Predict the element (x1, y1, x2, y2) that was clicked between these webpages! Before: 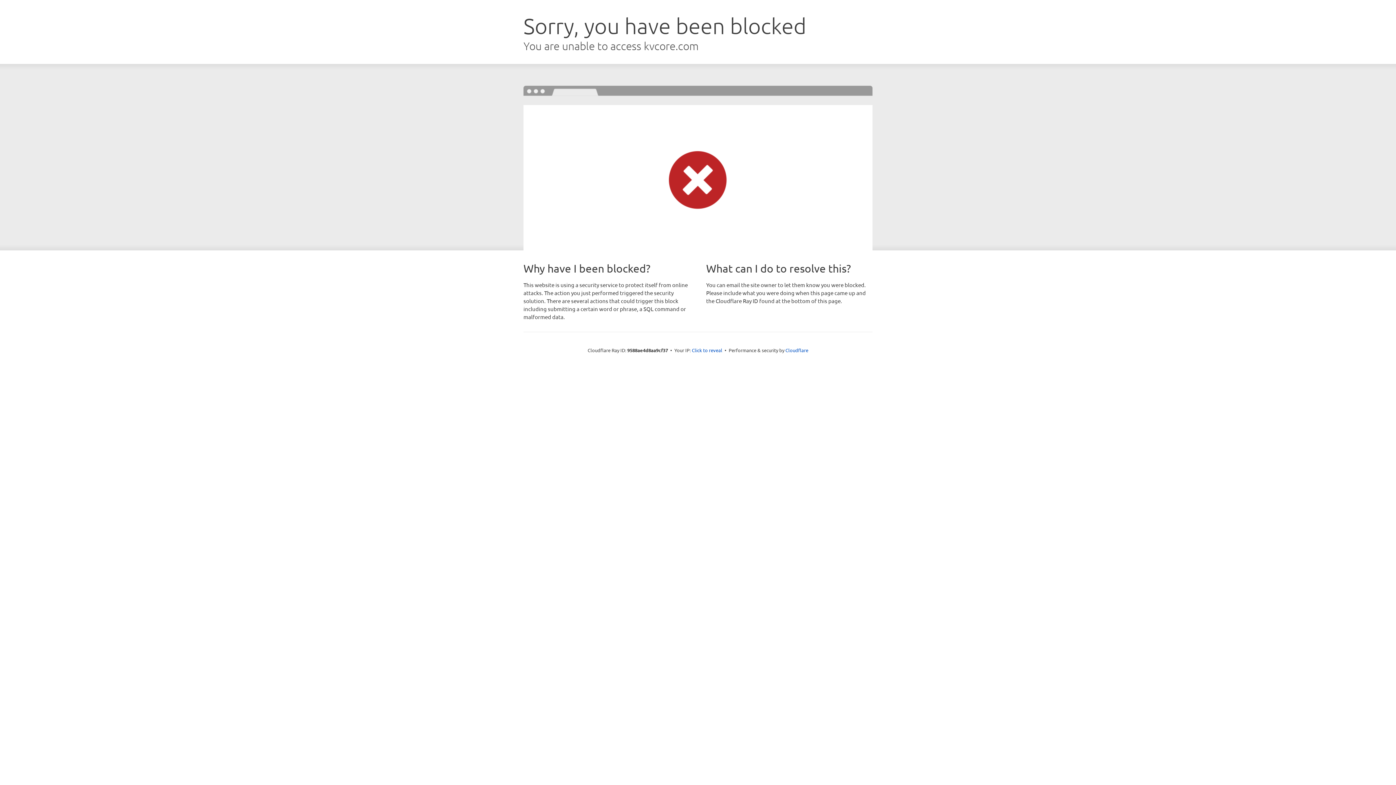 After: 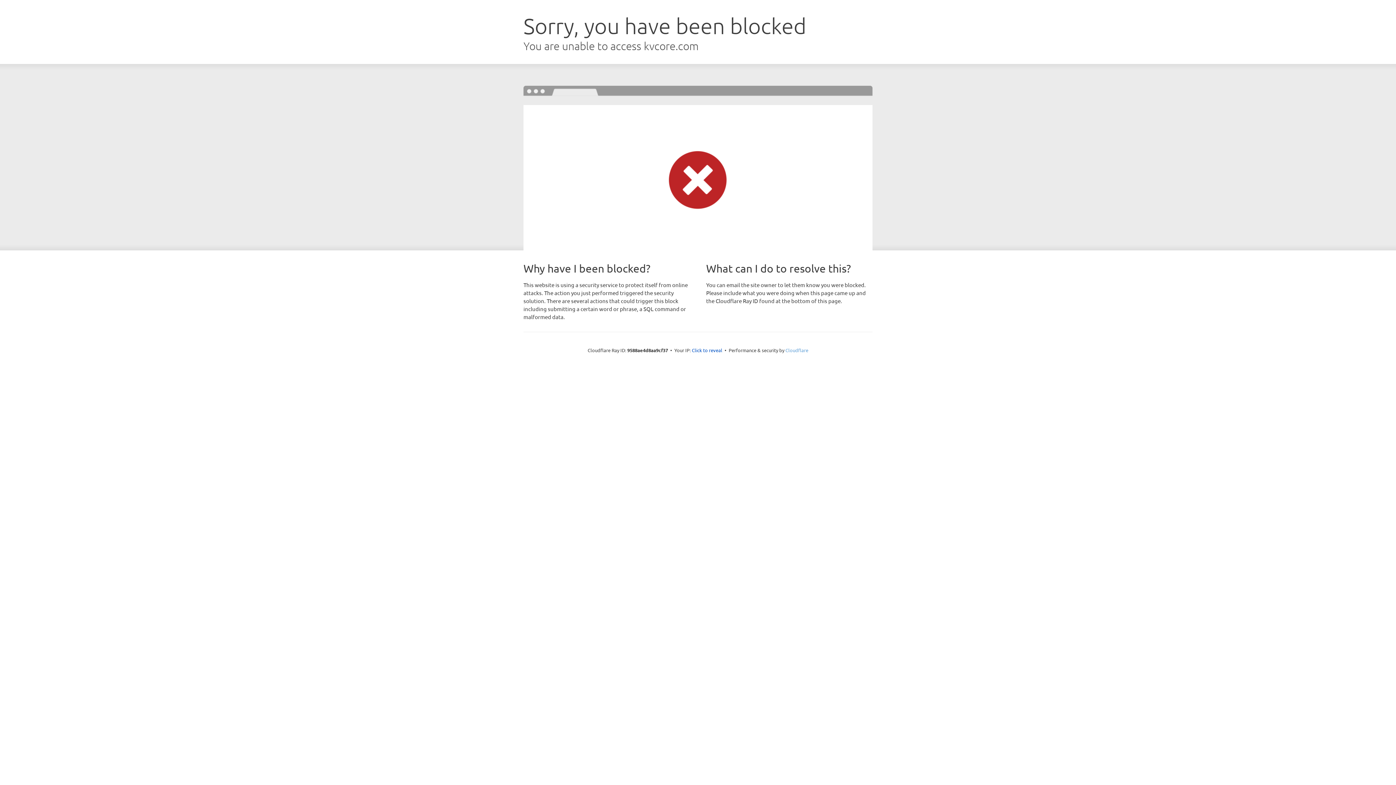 Action: label: Cloudflare bbox: (785, 347, 808, 353)